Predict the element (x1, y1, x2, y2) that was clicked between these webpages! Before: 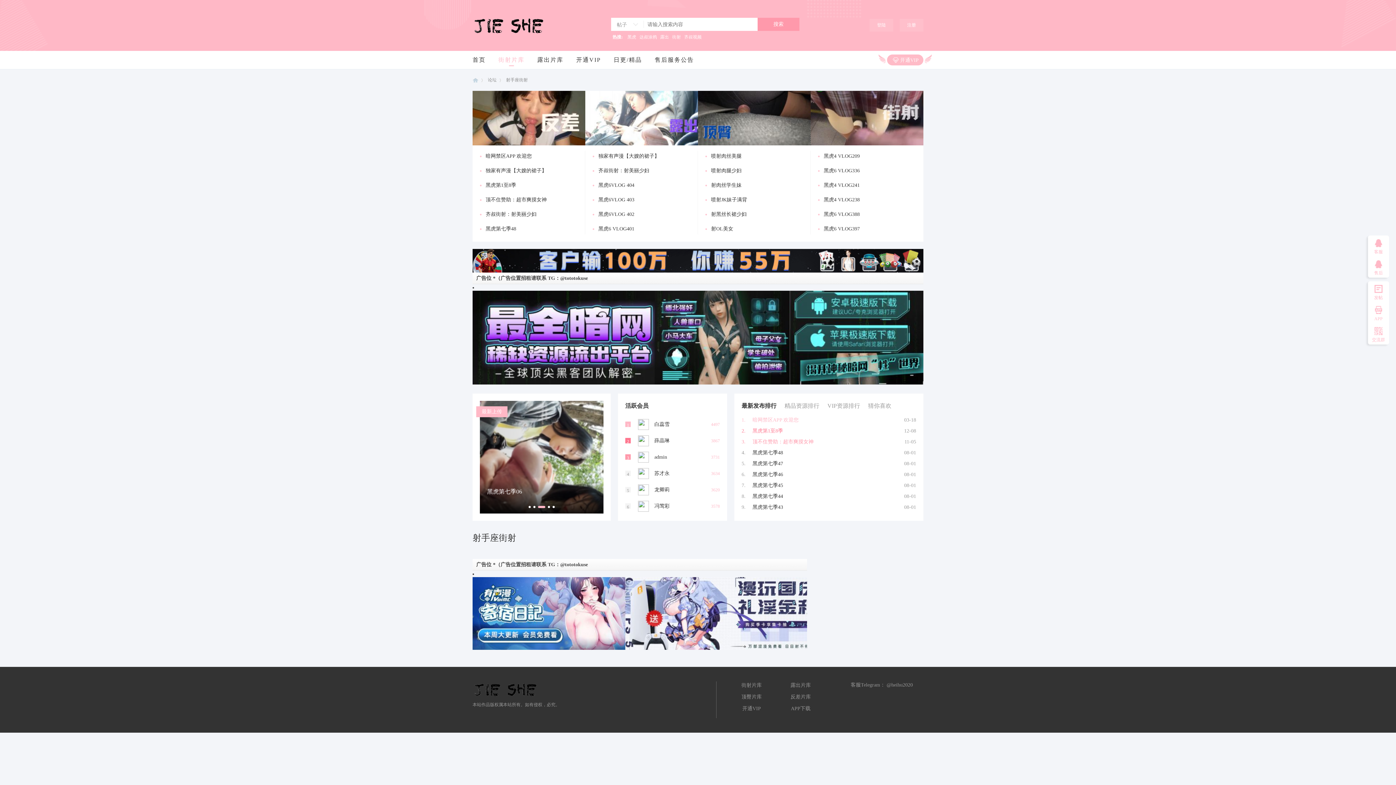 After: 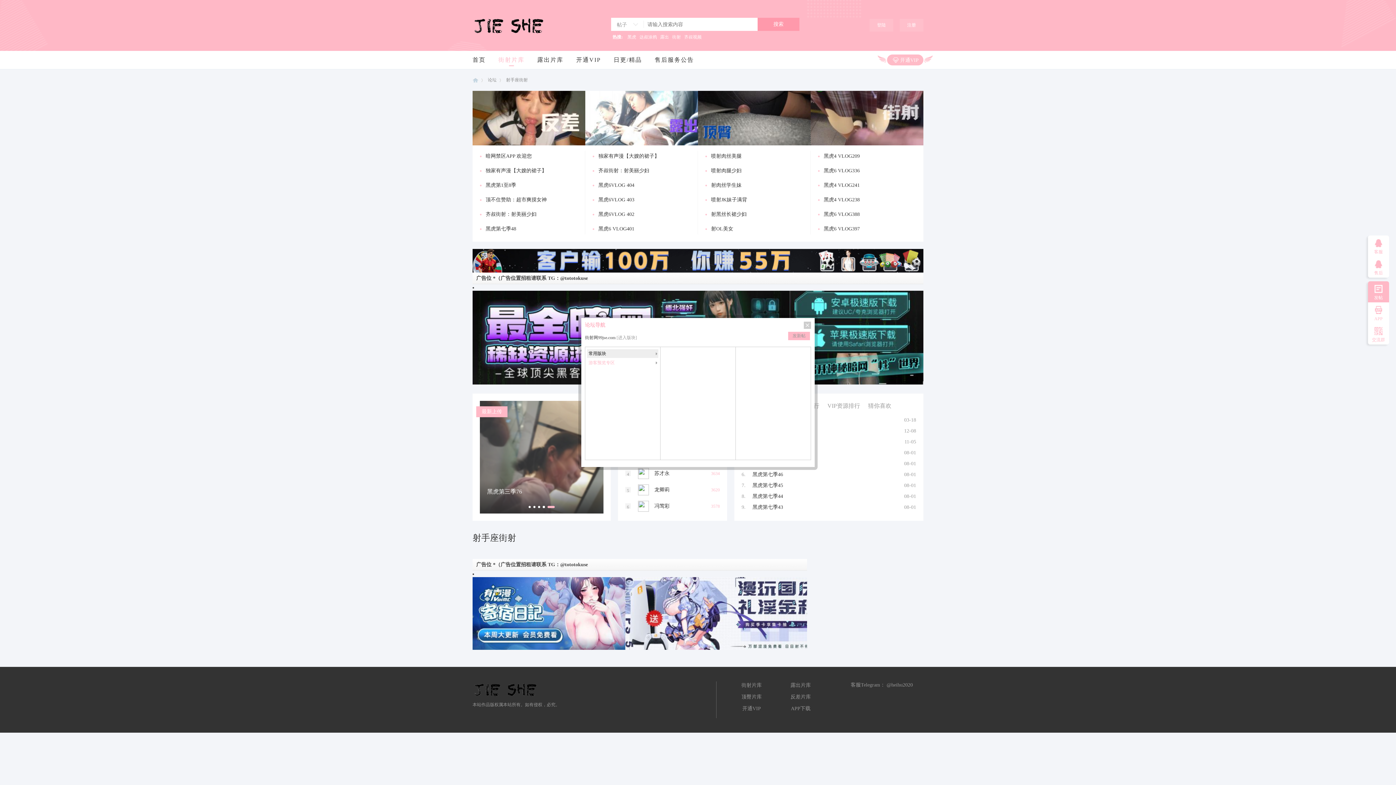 Action: bbox: (1368, 281, 1389, 288) label: 
                                    
                                    发帖
                                